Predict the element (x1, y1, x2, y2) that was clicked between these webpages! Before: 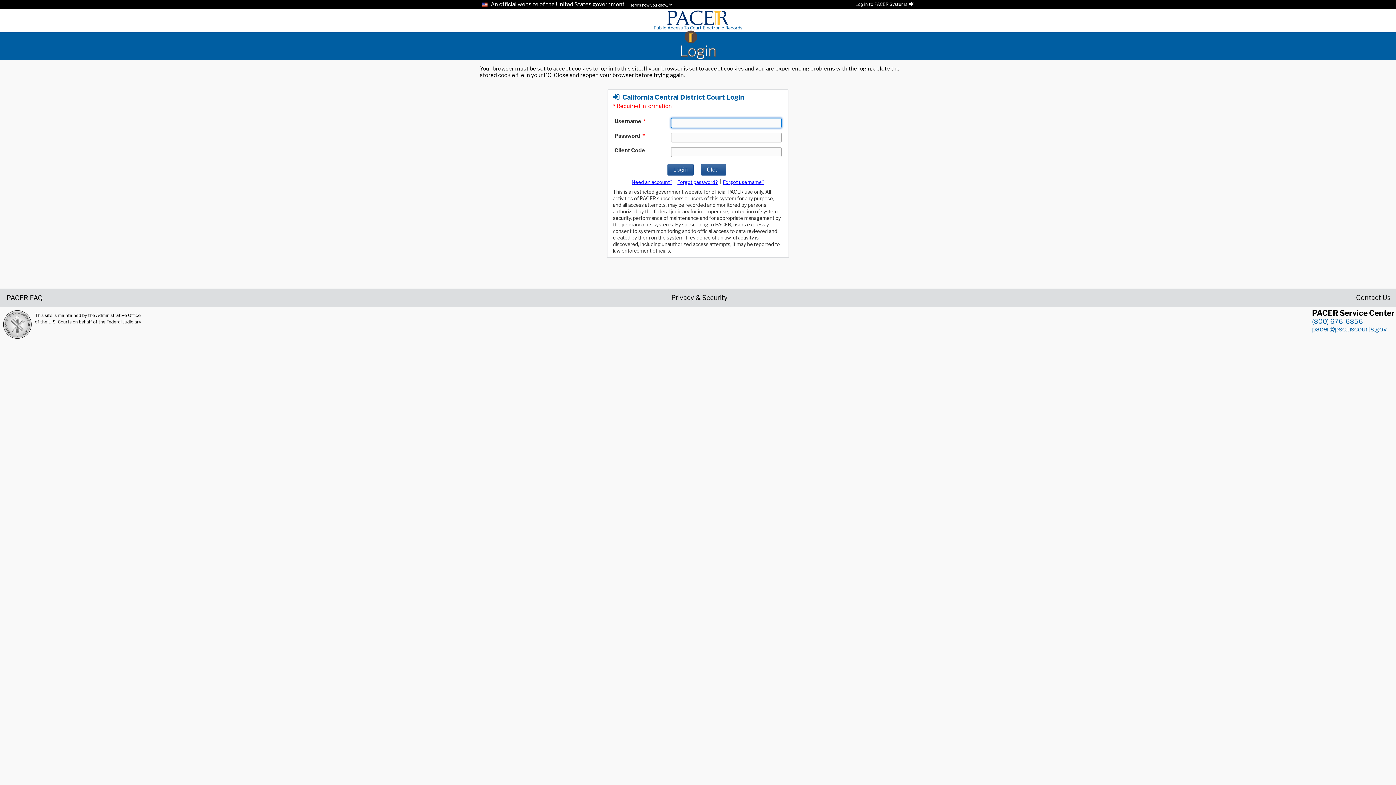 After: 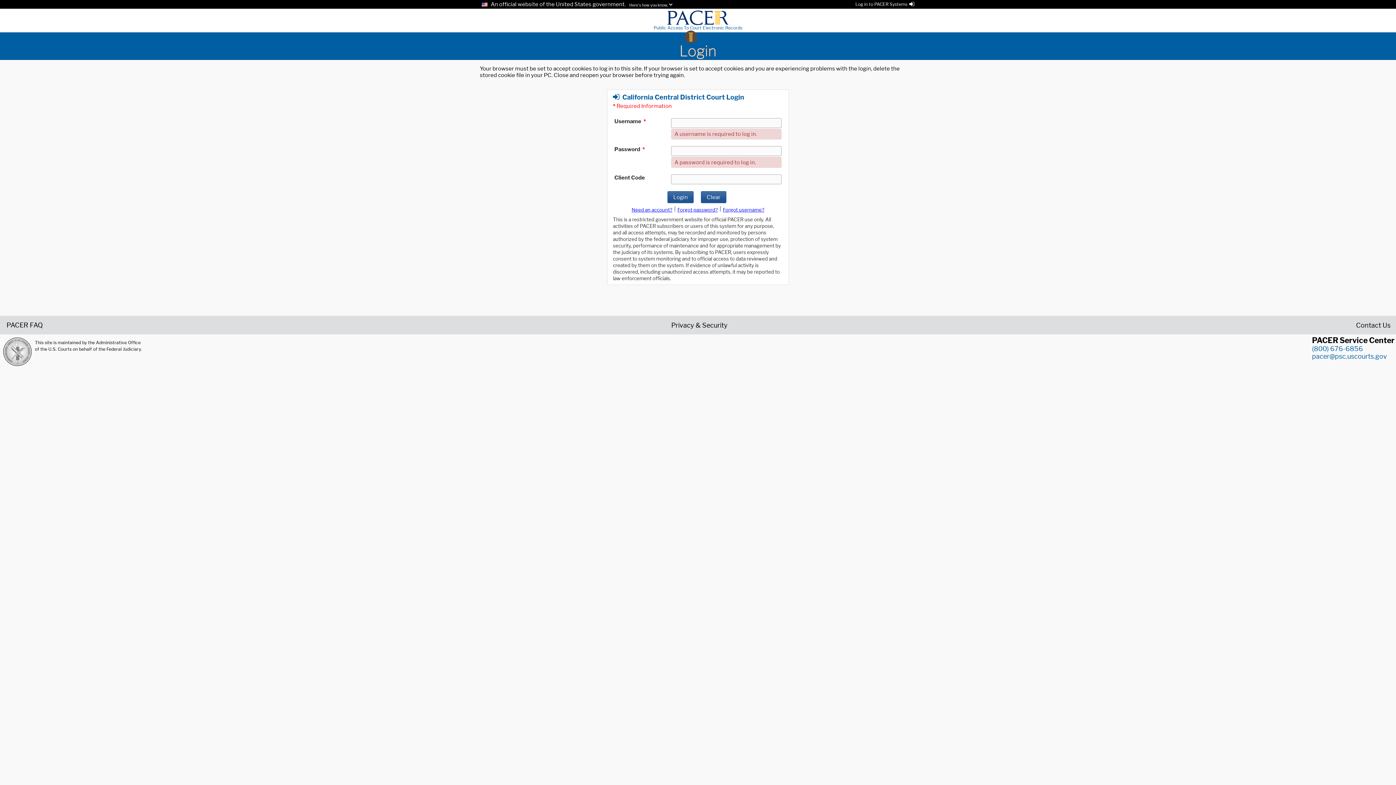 Action: bbox: (667, 163, 693, 175) label: Login